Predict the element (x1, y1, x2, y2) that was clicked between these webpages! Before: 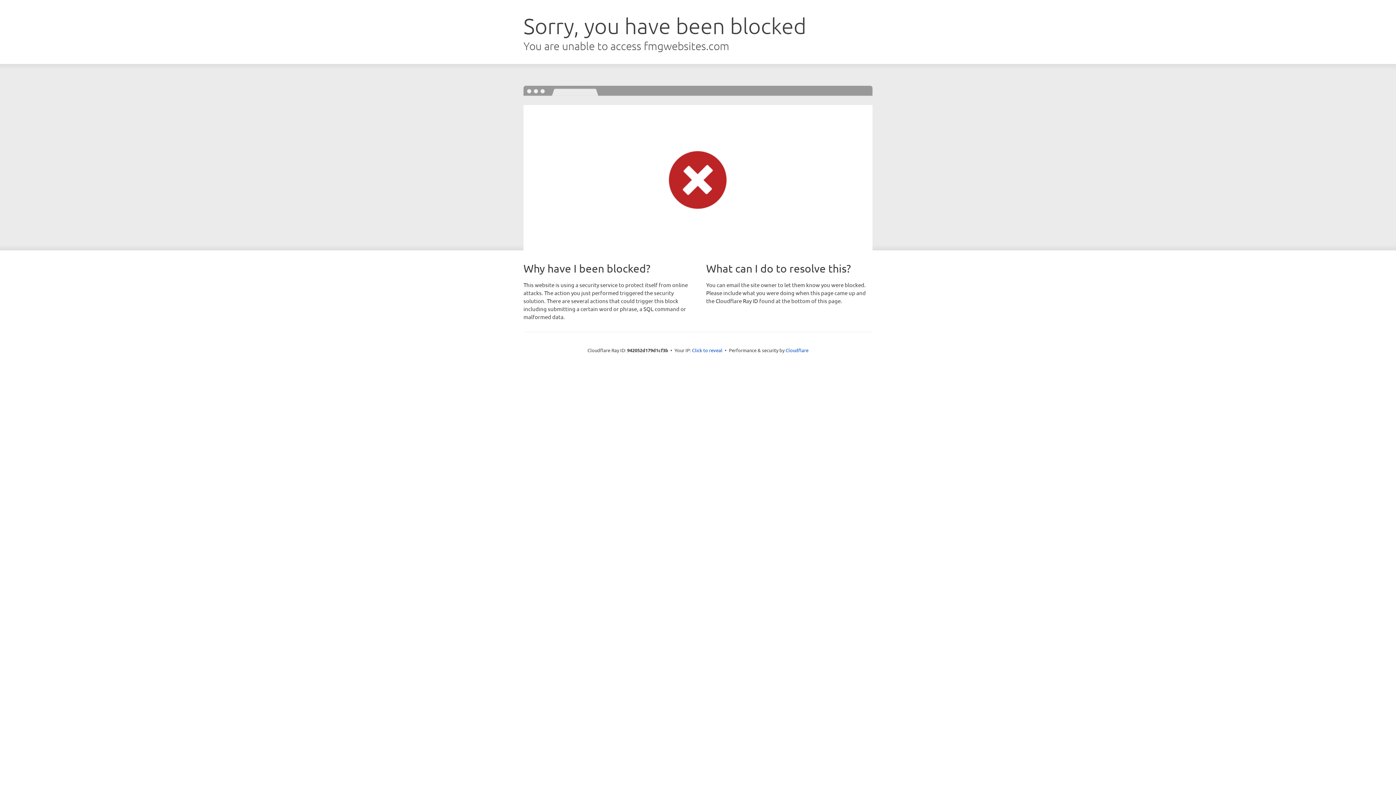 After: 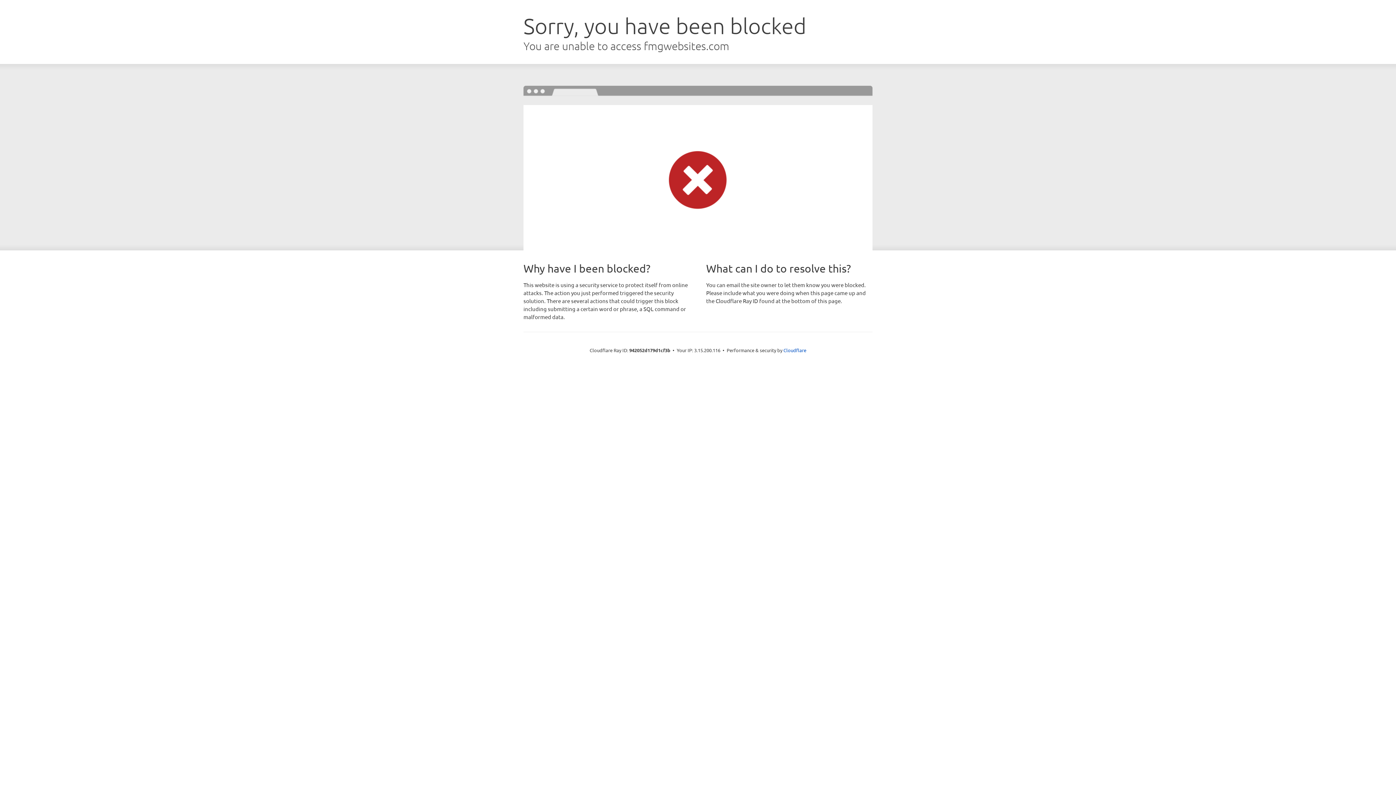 Action: bbox: (692, 346, 722, 353) label: Click to reveal